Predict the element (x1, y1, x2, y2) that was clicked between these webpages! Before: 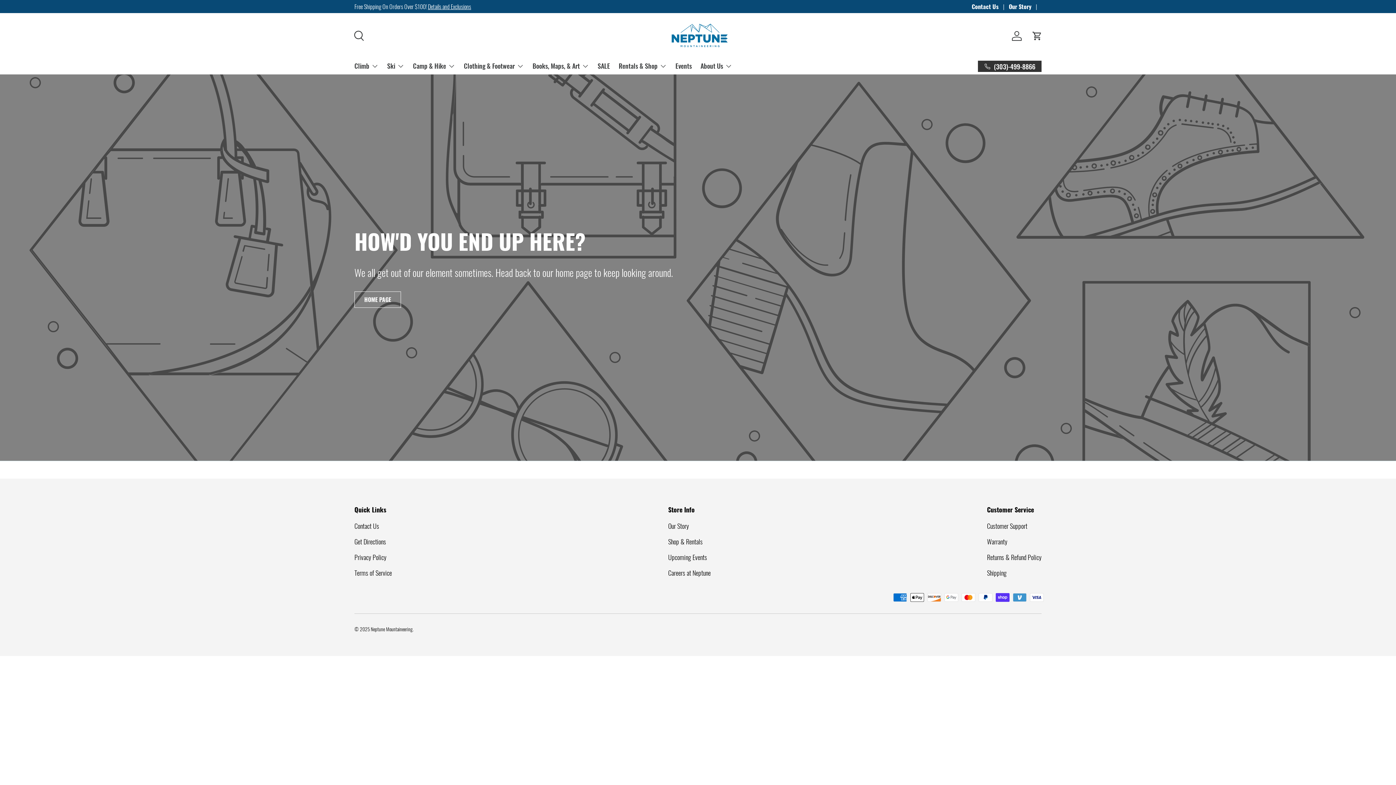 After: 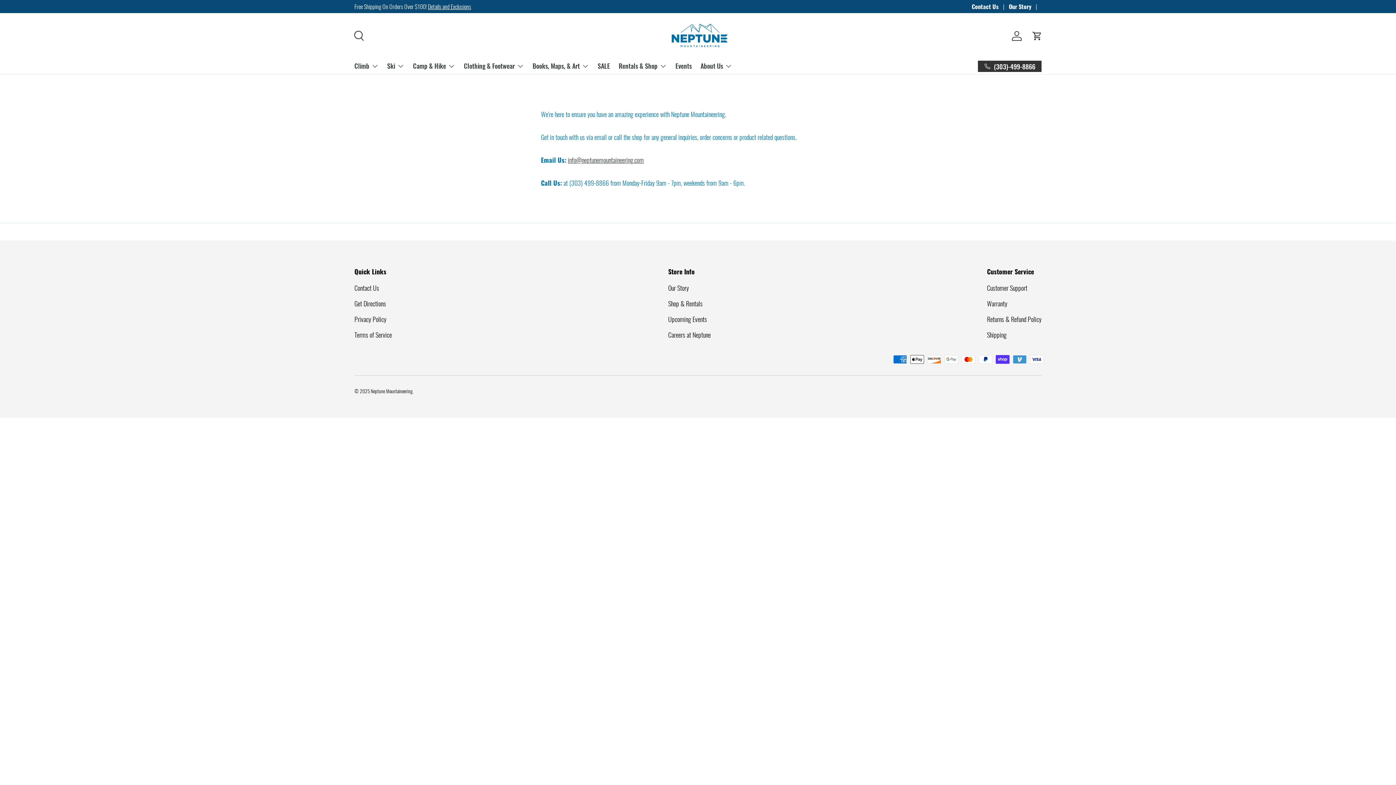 Action: bbox: (987, 521, 1027, 530) label: Customer Support